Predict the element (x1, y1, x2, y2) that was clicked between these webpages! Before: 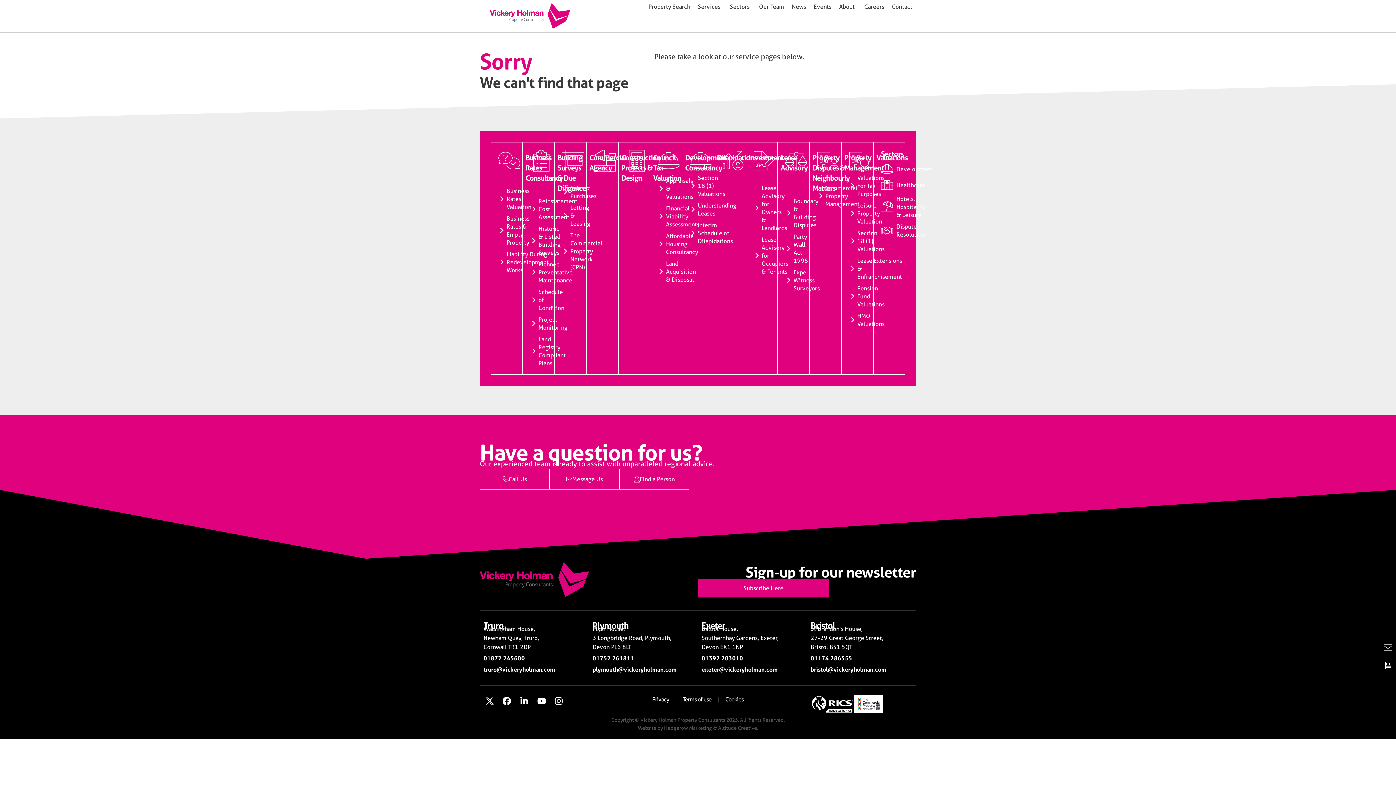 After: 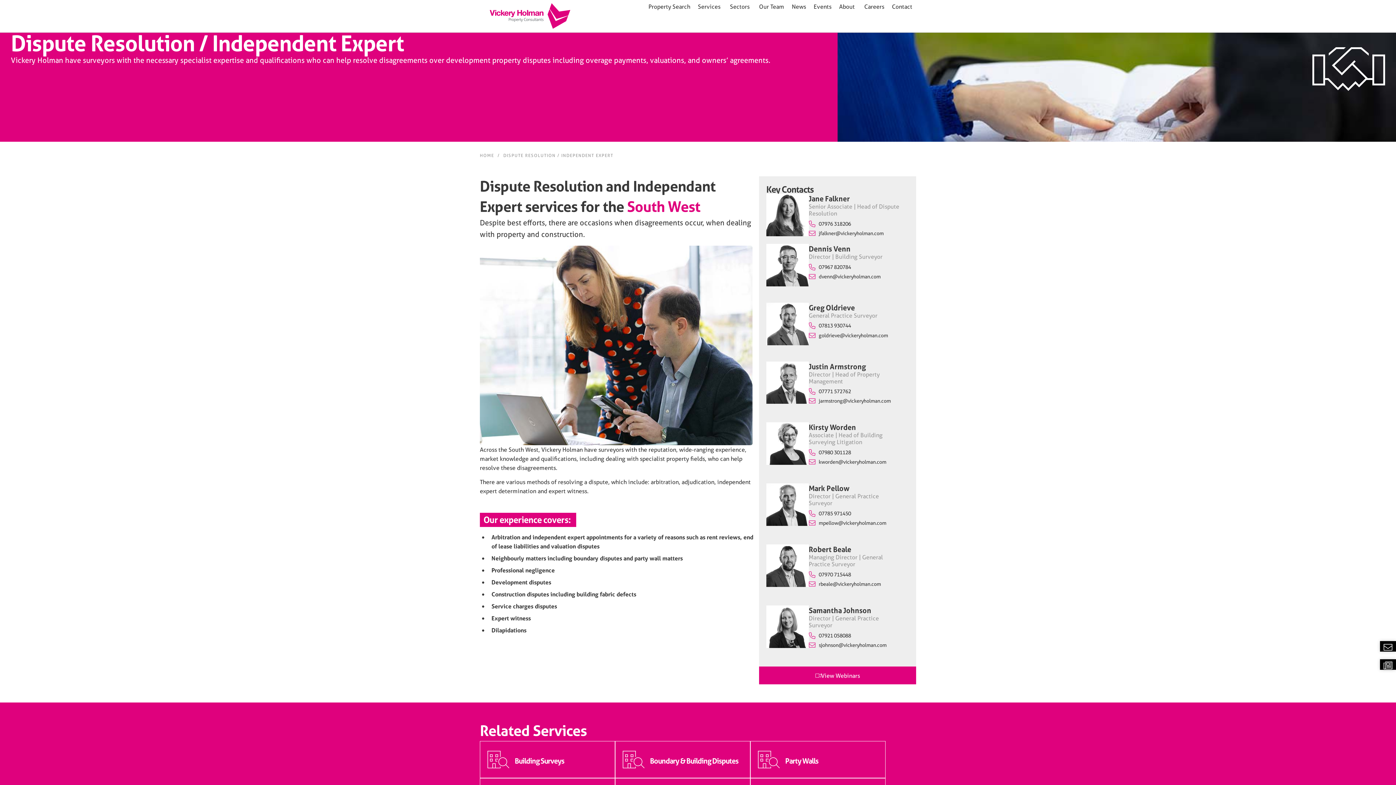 Action: bbox: (881, 222, 897, 238) label: Dispute Resolution